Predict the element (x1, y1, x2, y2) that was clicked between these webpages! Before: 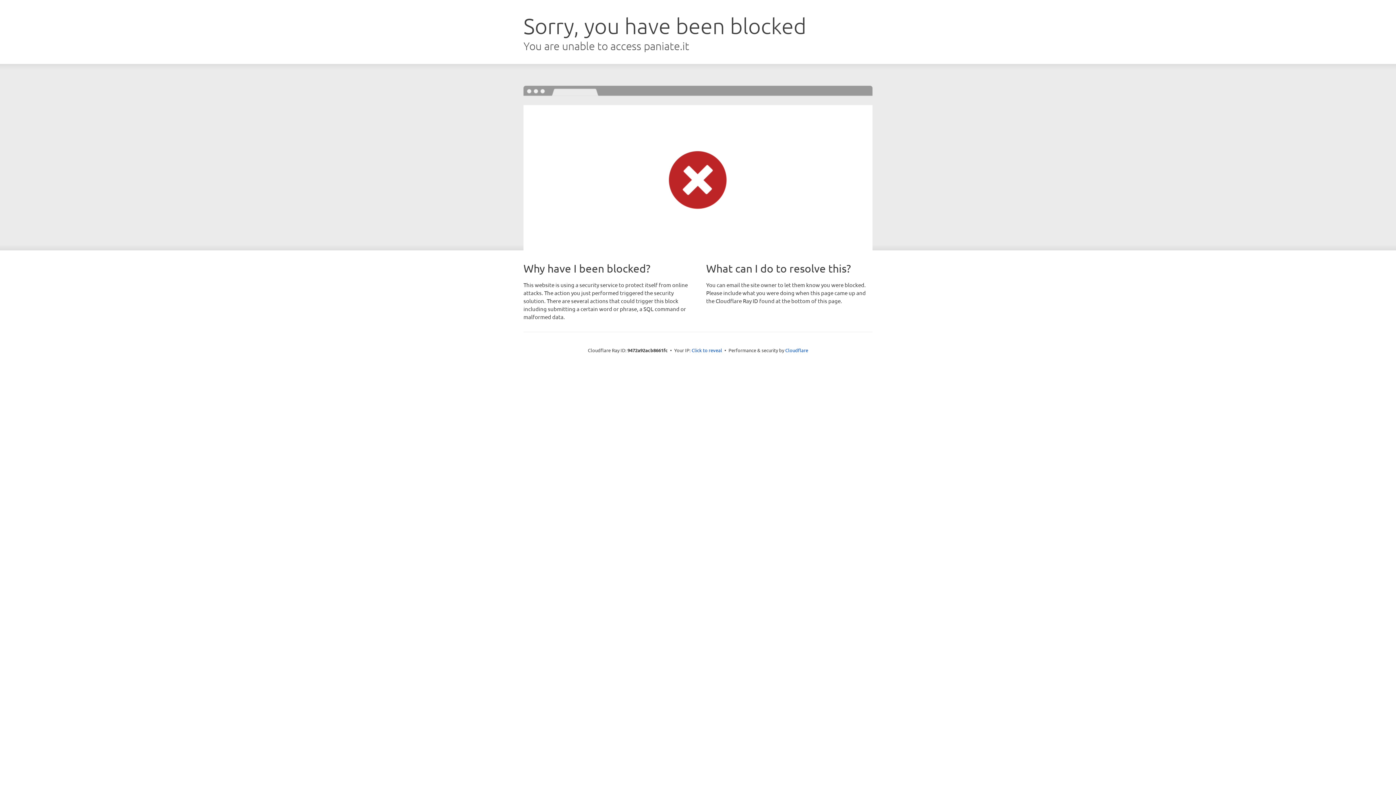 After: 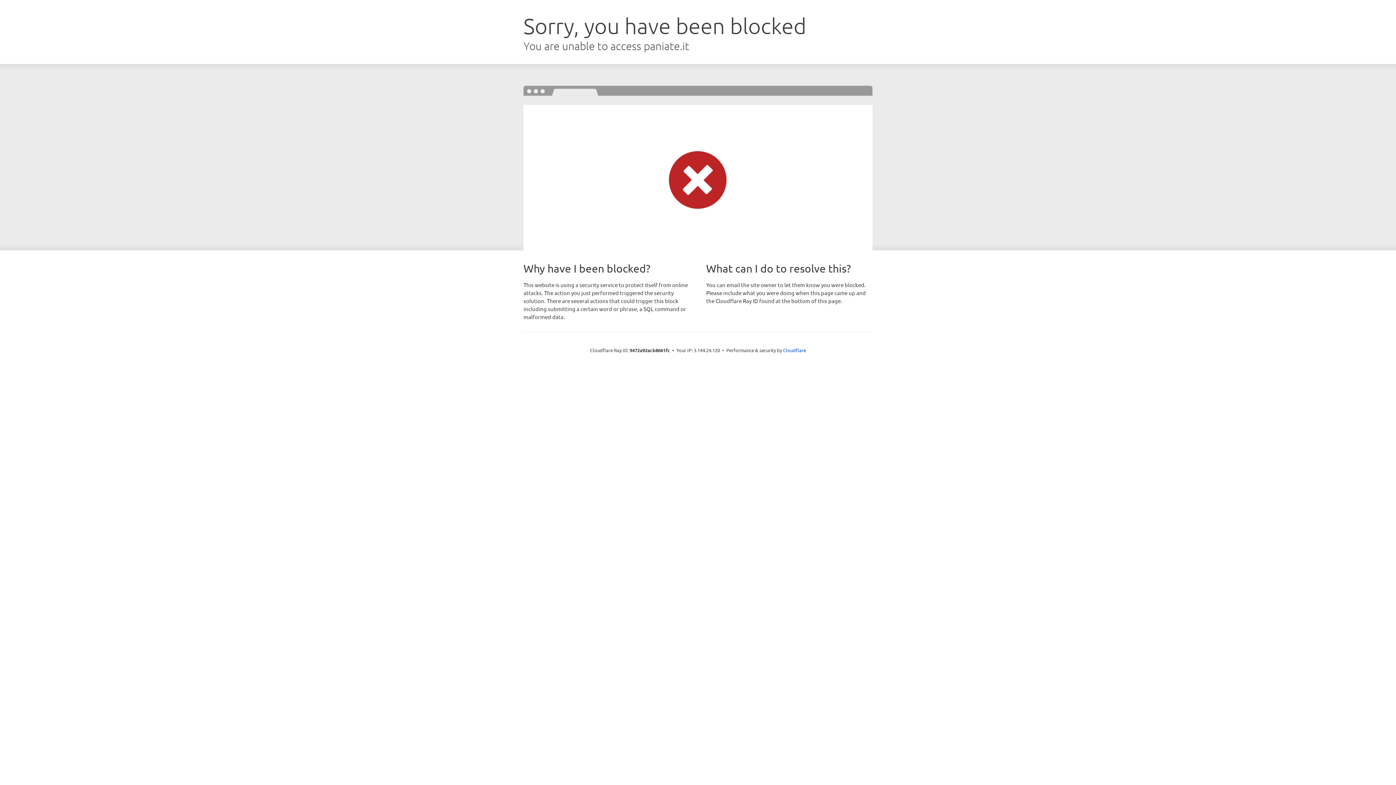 Action: bbox: (691, 346, 722, 353) label: Click to reveal